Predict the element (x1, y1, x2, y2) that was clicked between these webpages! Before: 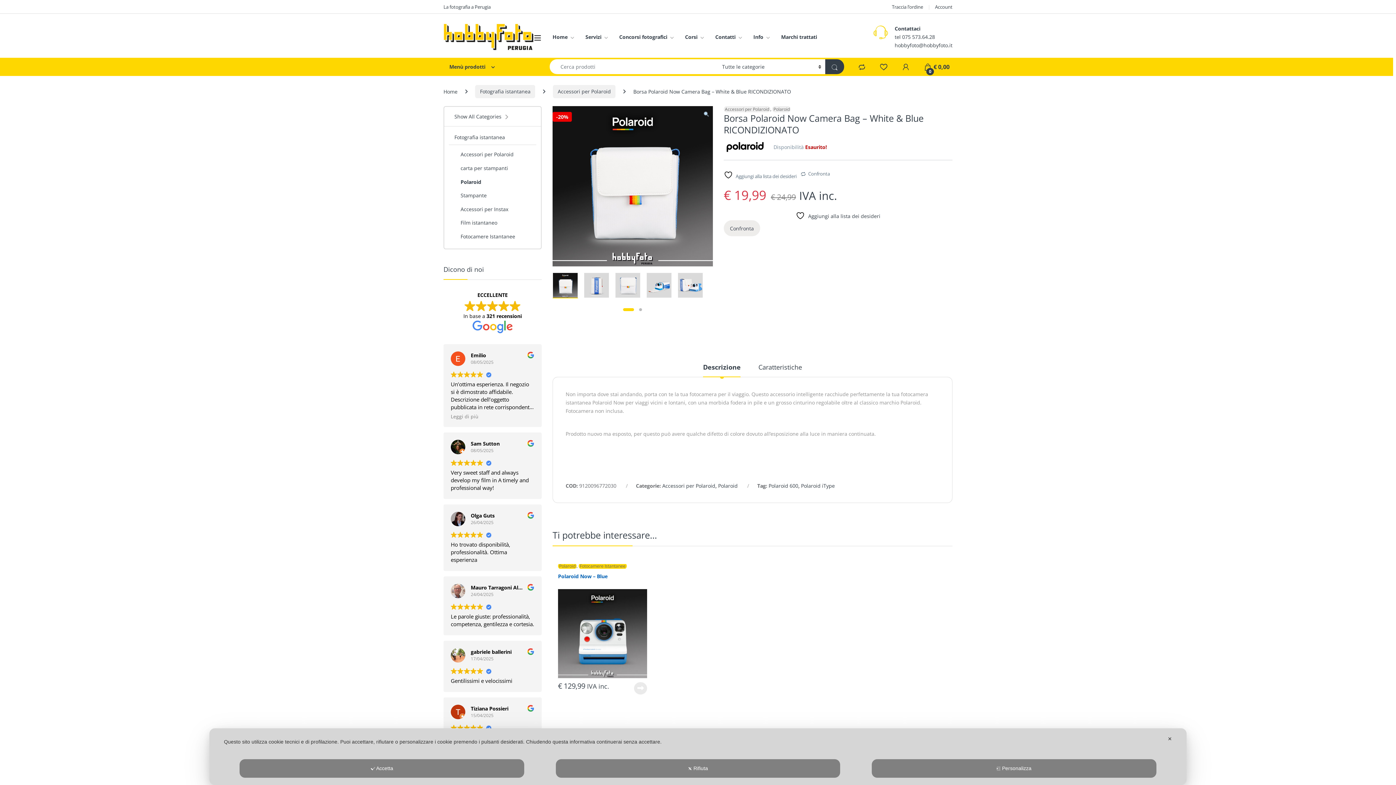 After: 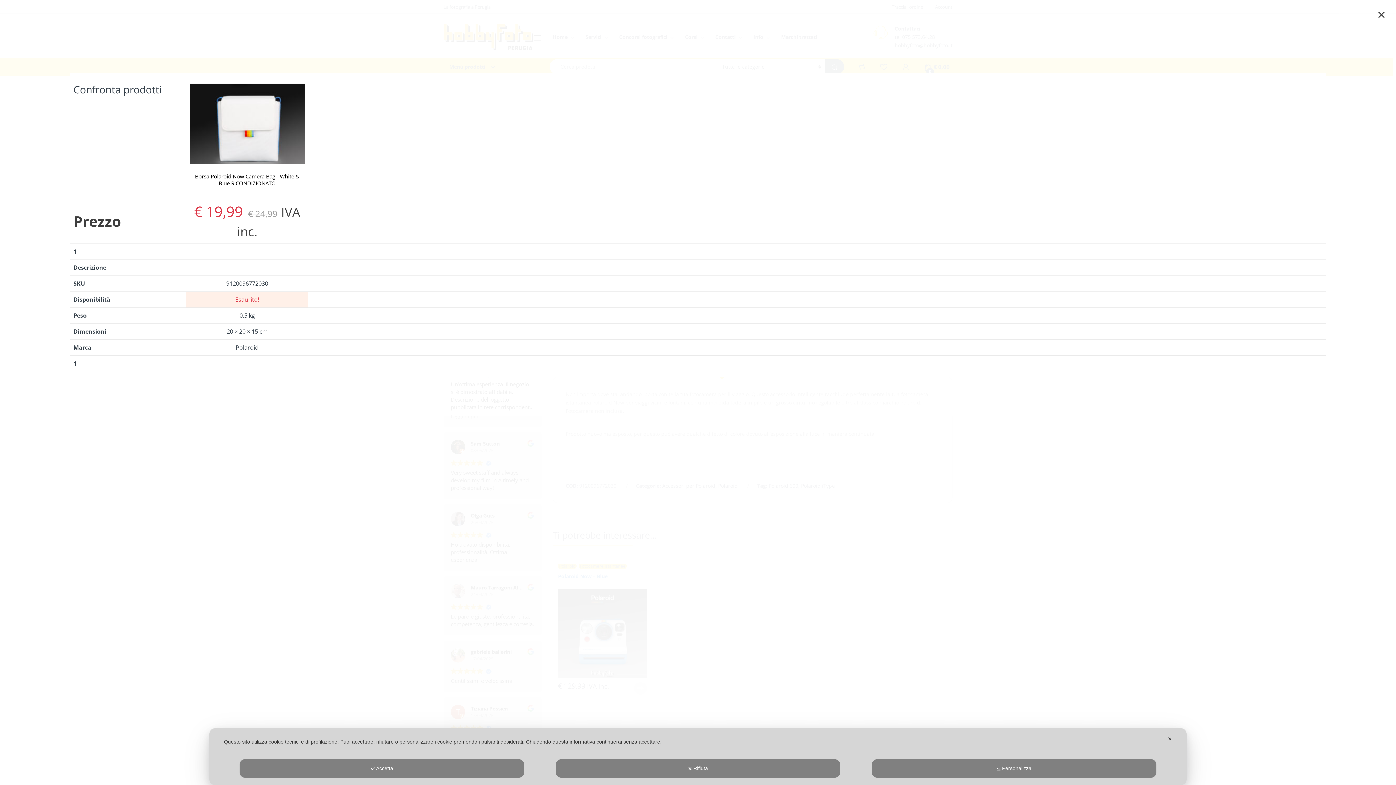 Action: label: Confronta bbox: (723, 220, 760, 236)